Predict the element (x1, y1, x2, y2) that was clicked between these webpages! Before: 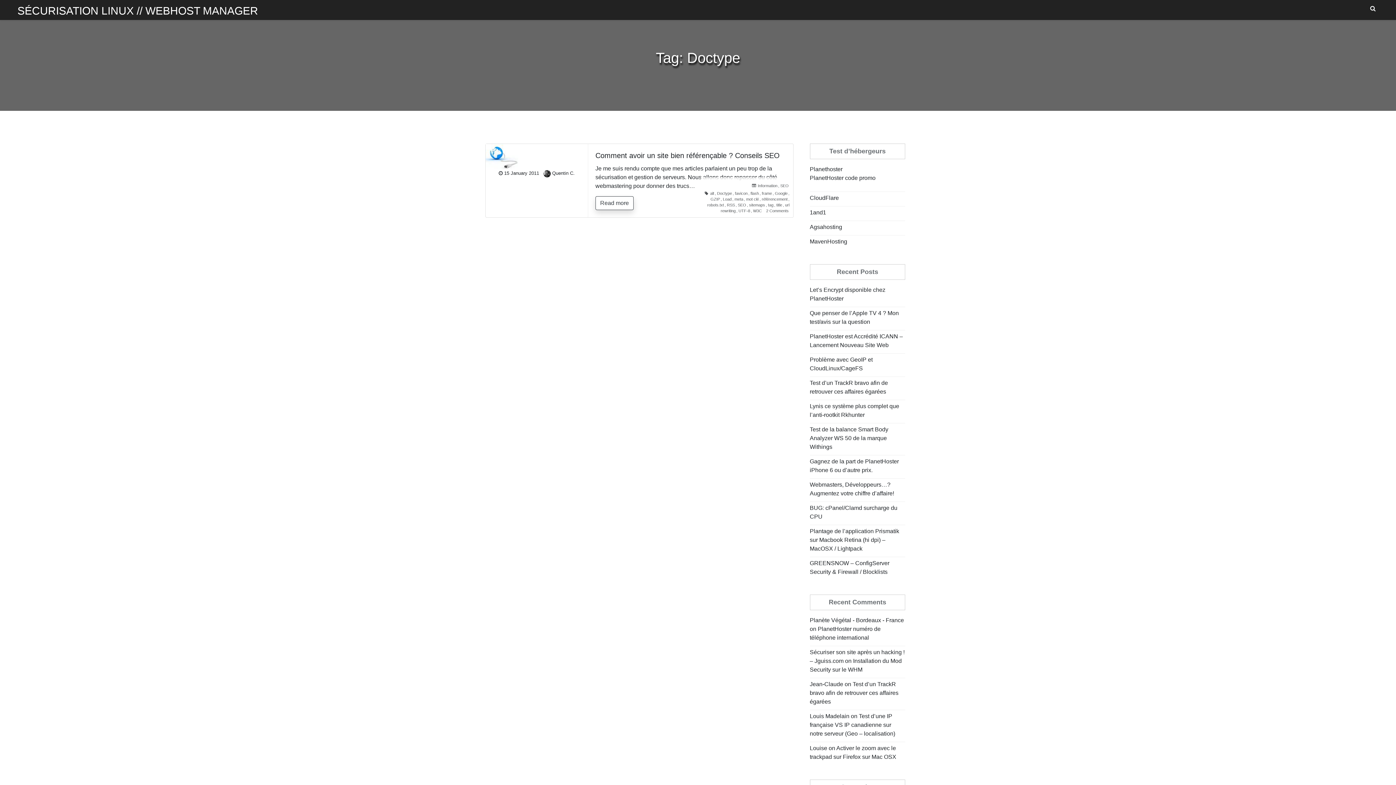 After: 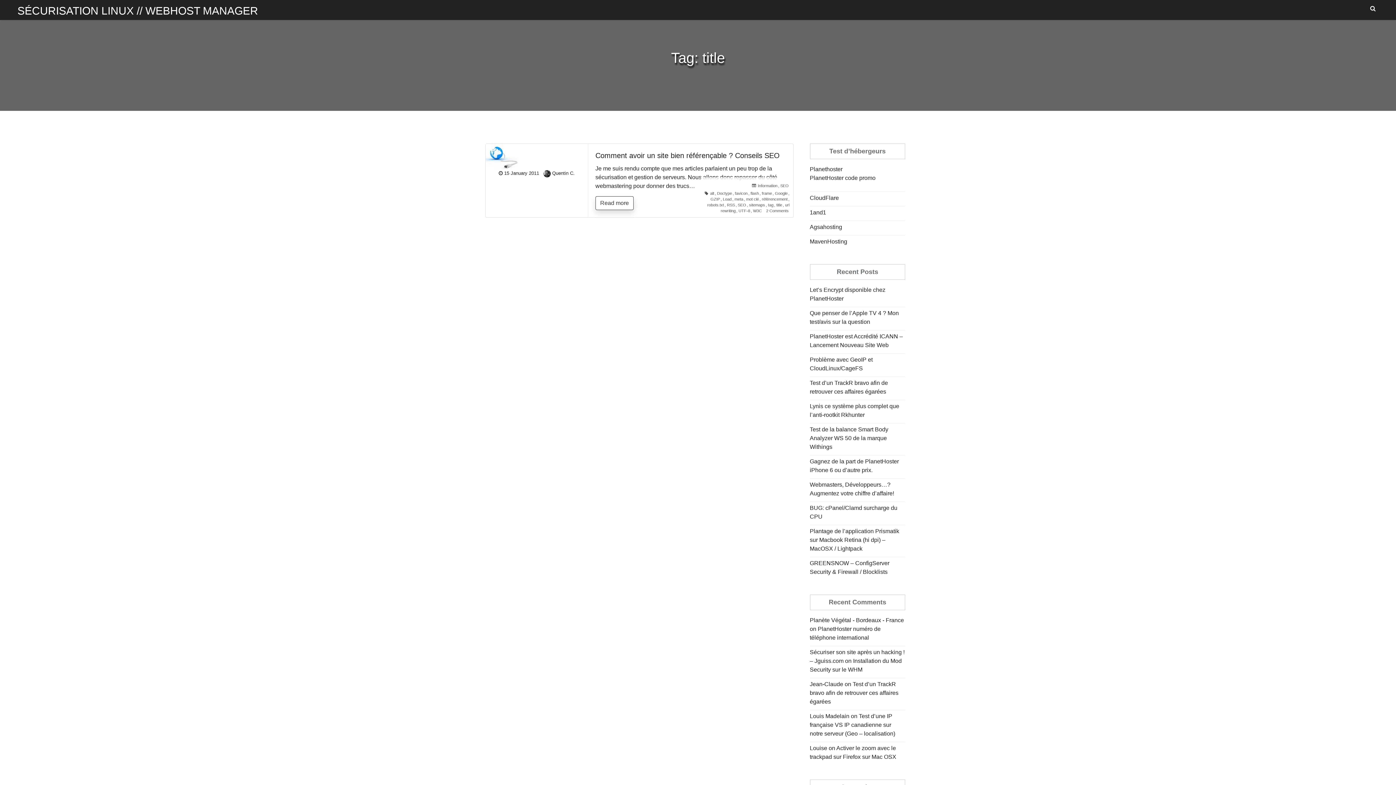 Action: label: title bbox: (776, 202, 782, 207)